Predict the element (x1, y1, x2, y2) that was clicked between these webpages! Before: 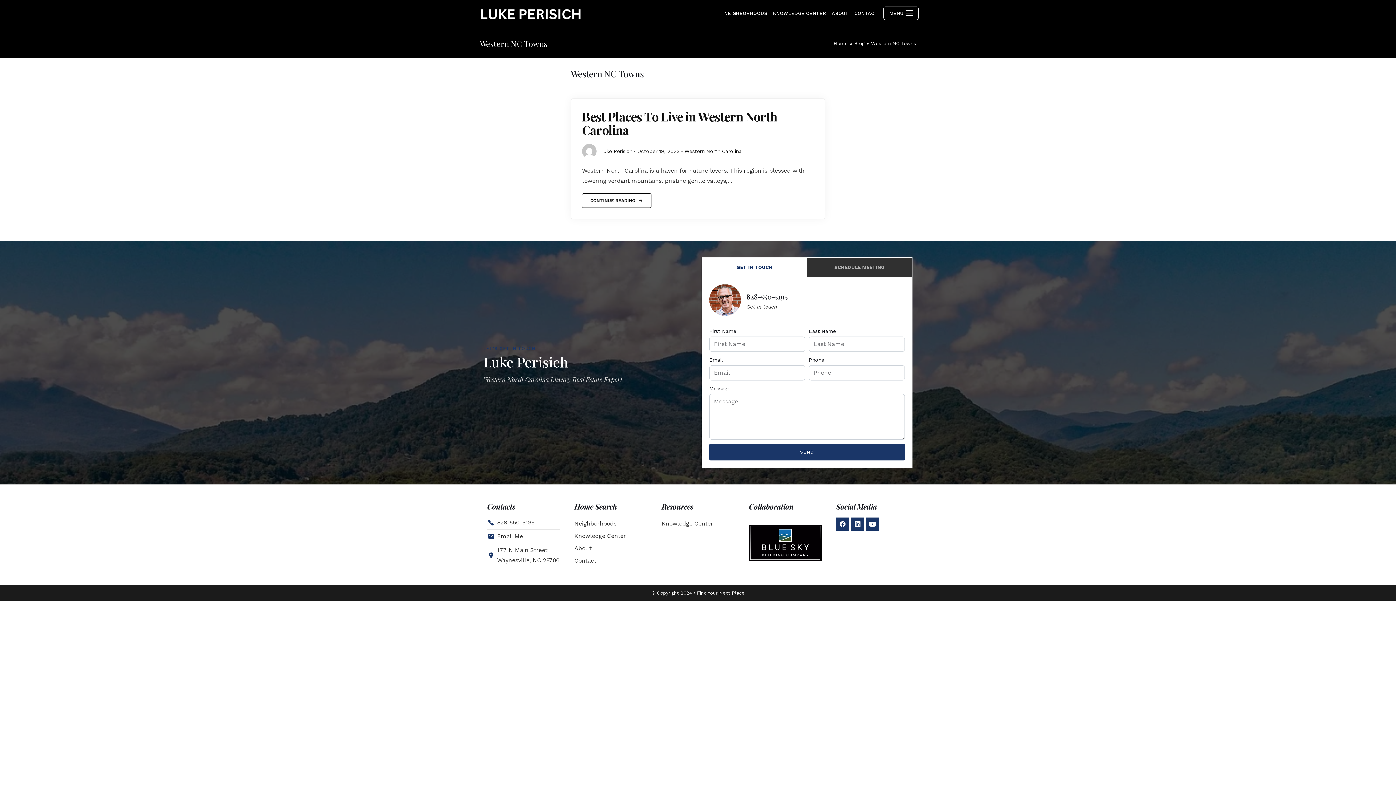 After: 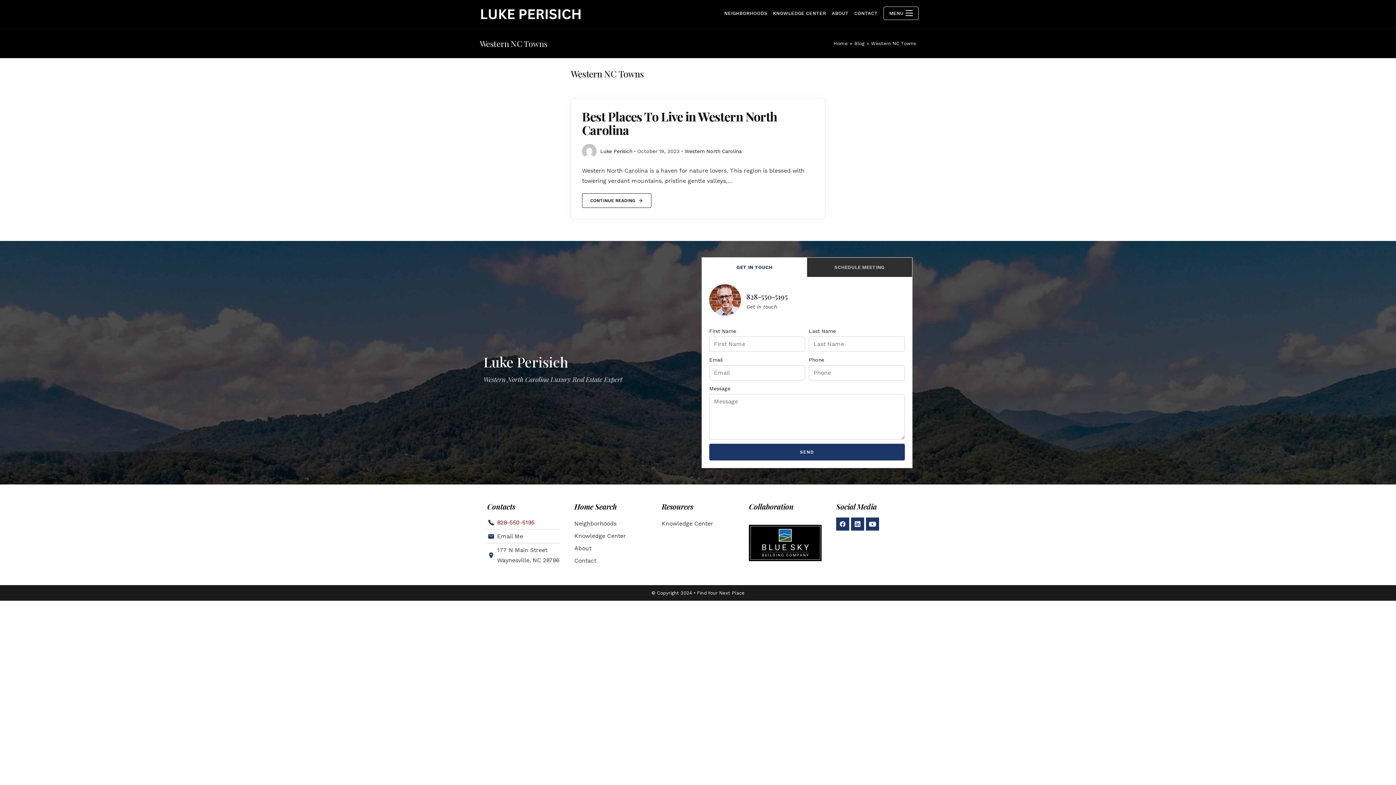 Action: label: 828-550-5195 bbox: (487, 517, 560, 528)